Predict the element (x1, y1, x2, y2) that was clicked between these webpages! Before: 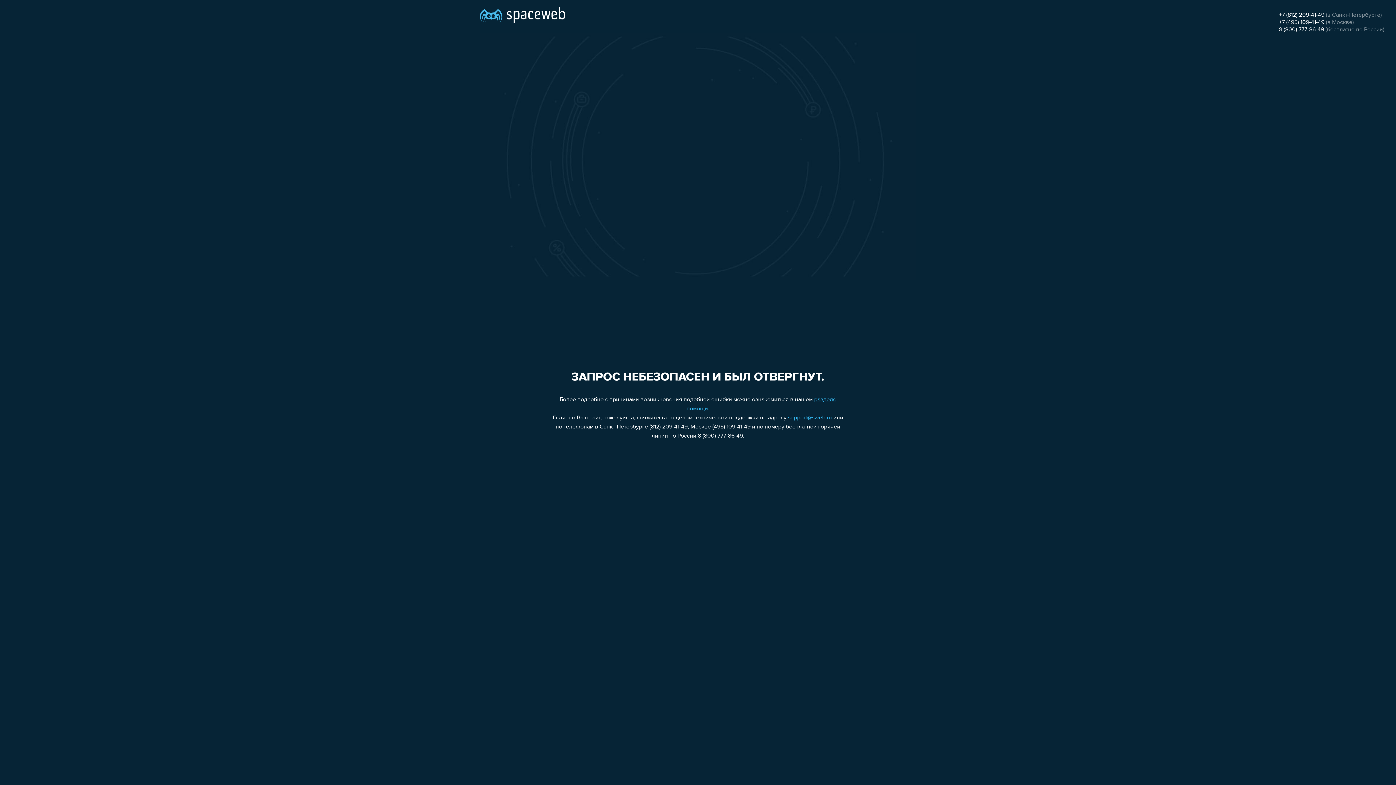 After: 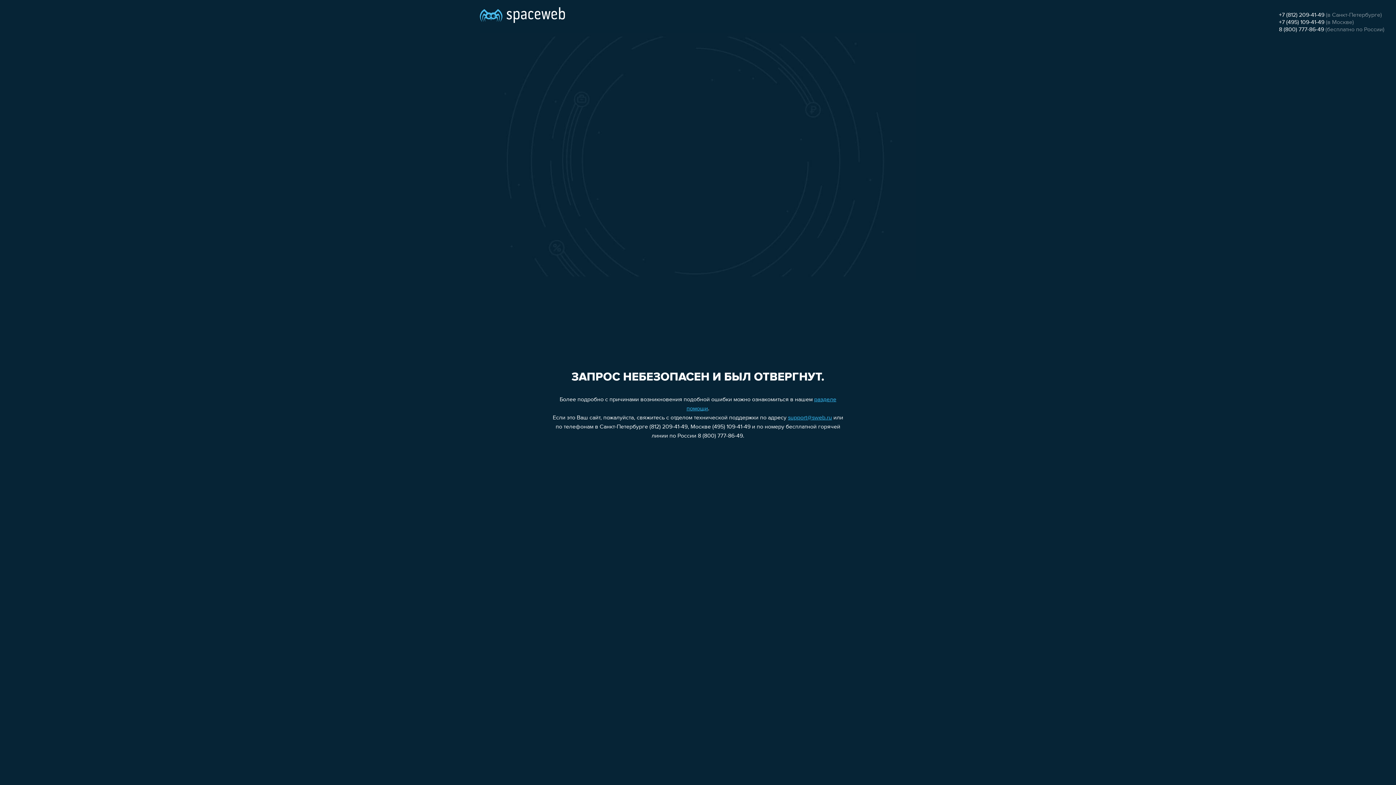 Action: bbox: (788, 415, 832, 421) label: support@sweb.ru